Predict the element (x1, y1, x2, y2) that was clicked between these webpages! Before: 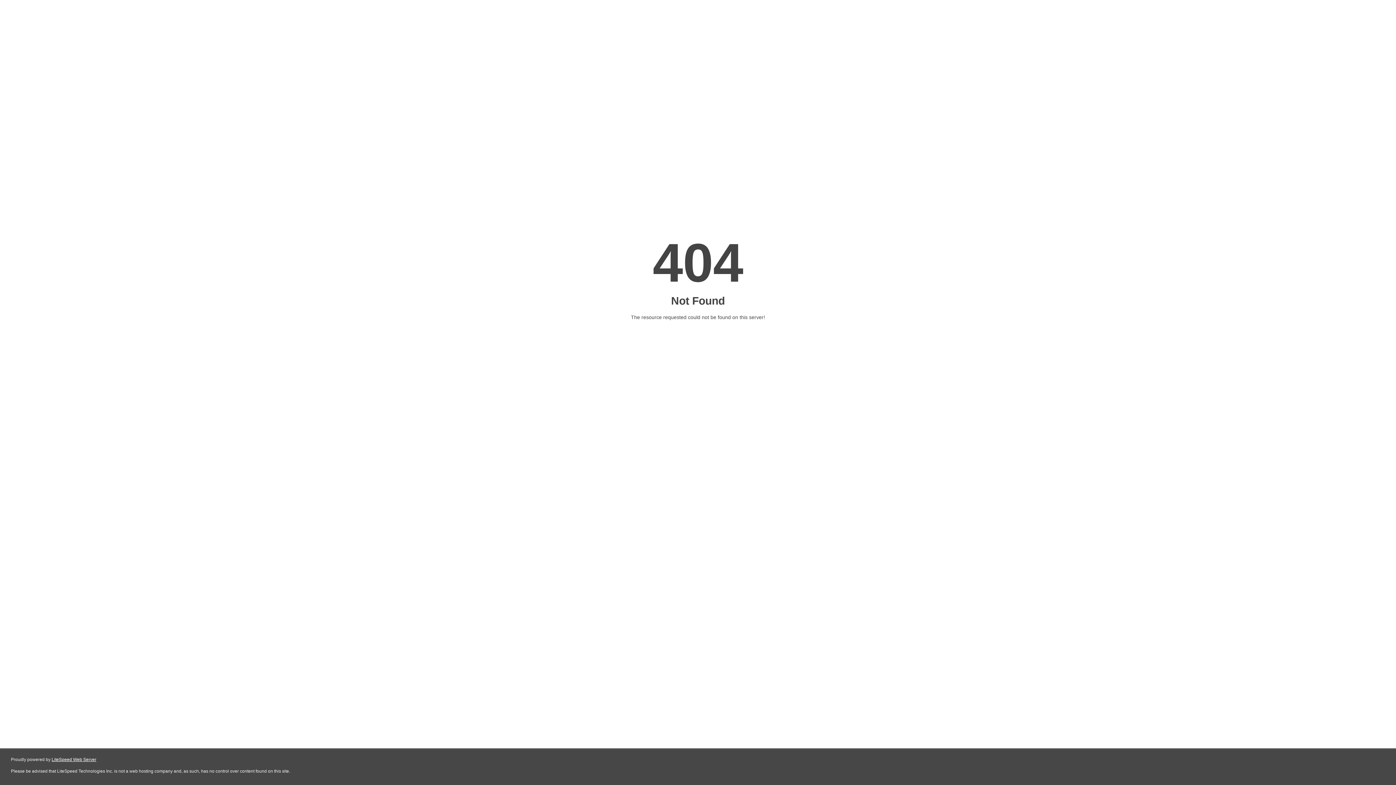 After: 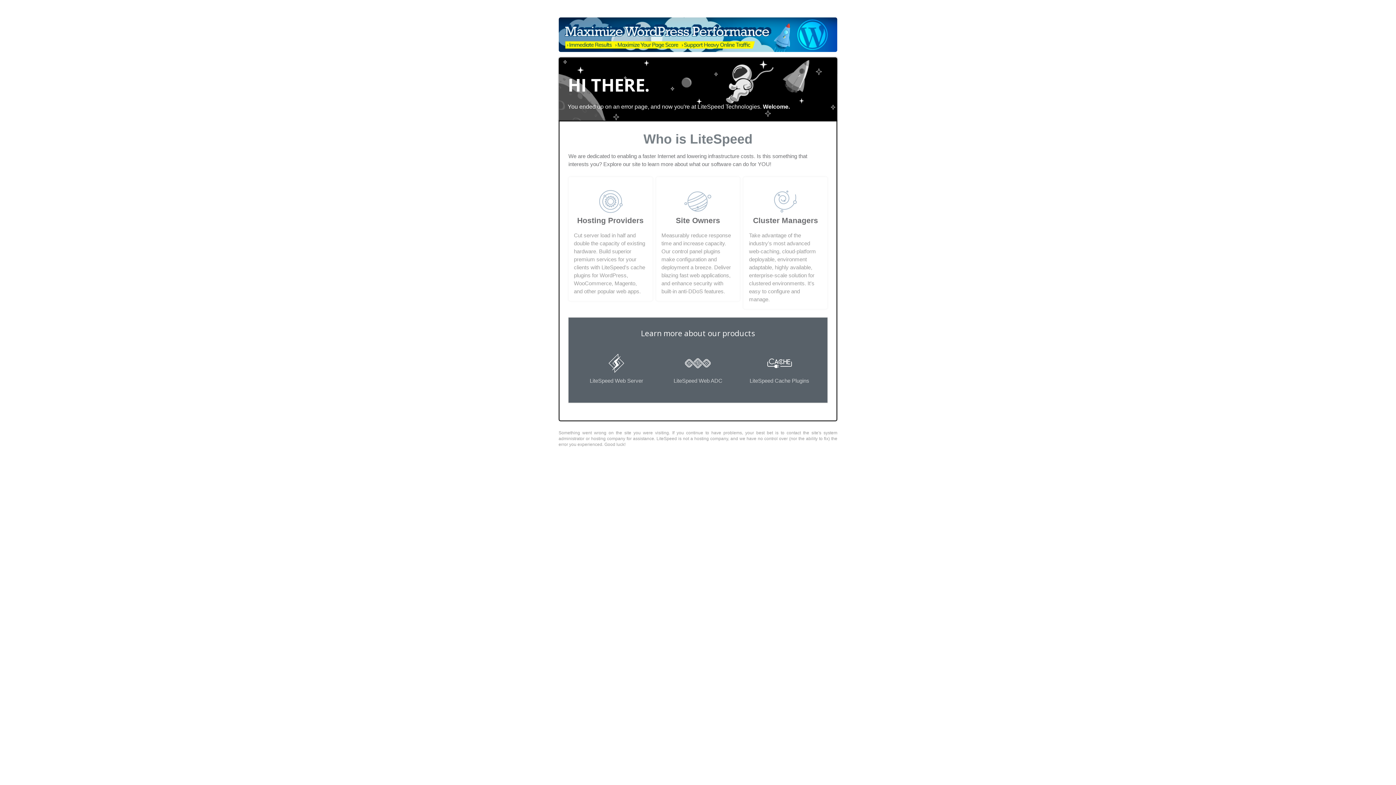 Action: label: LiteSpeed Web Server bbox: (51, 757, 96, 762)